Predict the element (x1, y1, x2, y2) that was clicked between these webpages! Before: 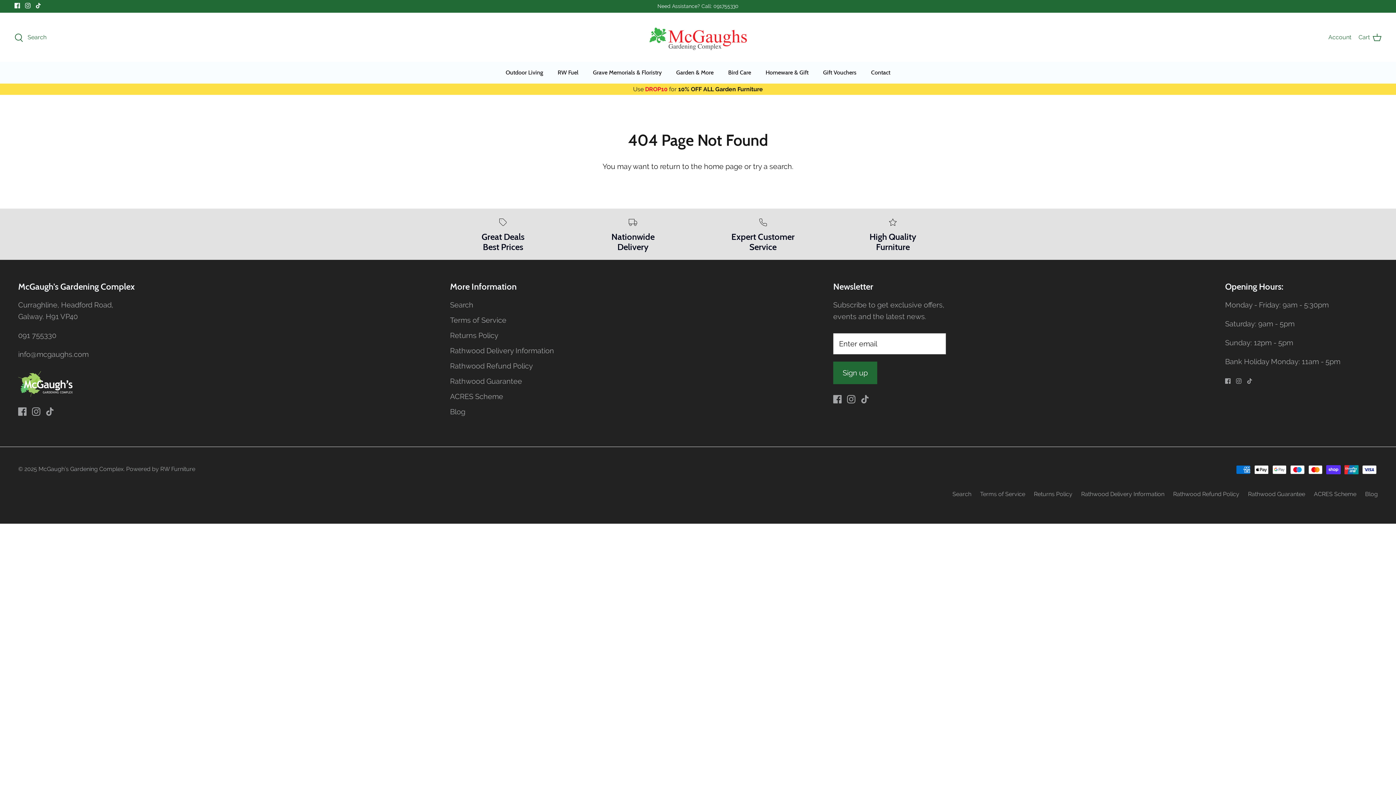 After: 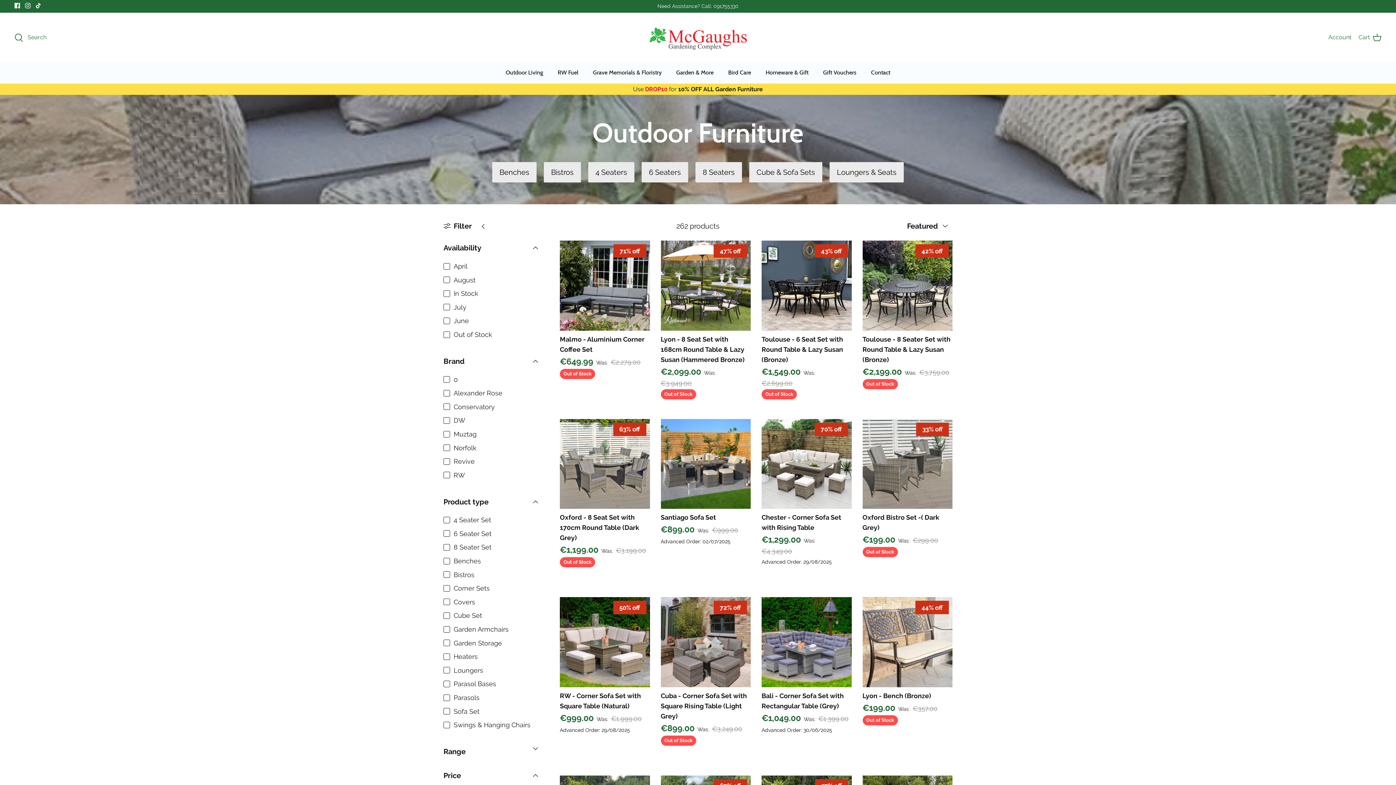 Action: label: Great Deals
Best Prices bbox: (443, 216, 562, 252)